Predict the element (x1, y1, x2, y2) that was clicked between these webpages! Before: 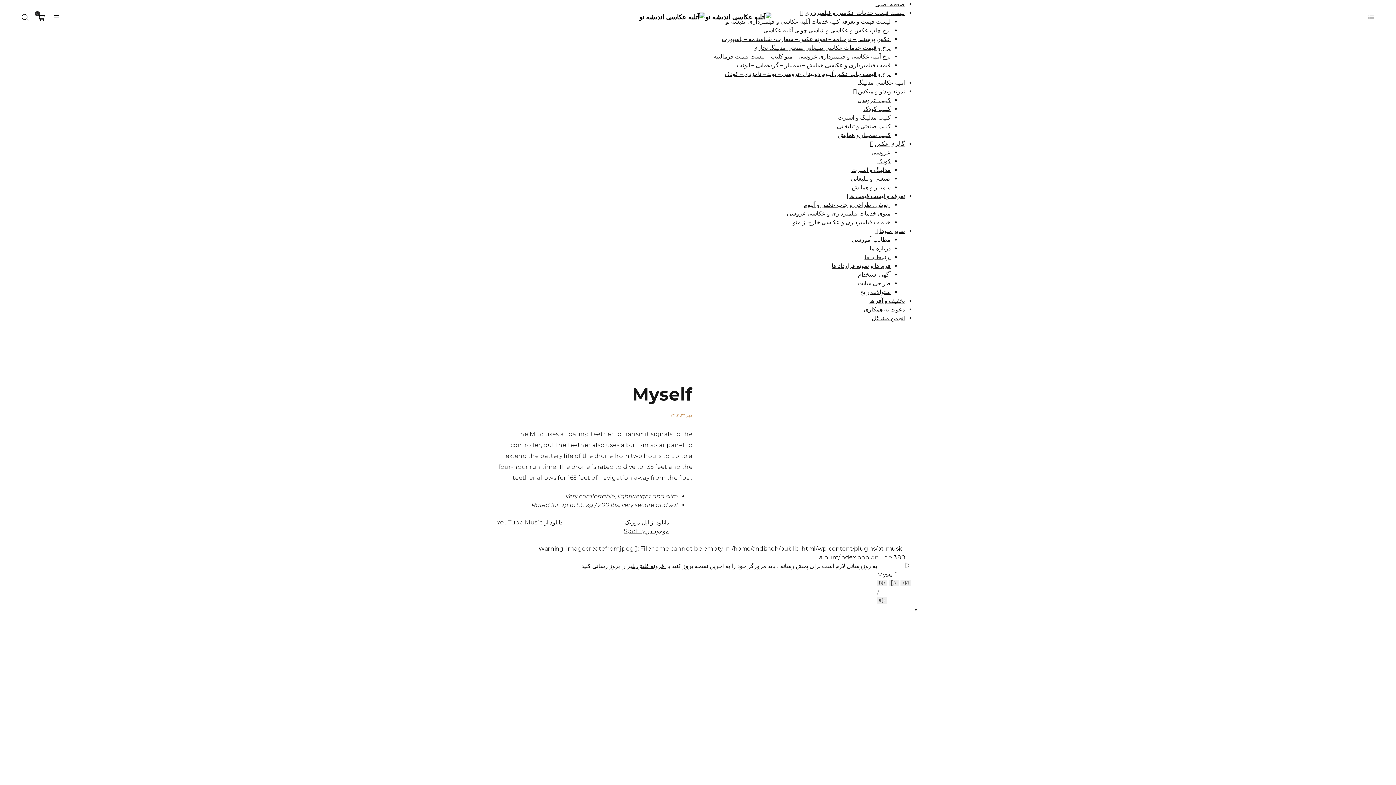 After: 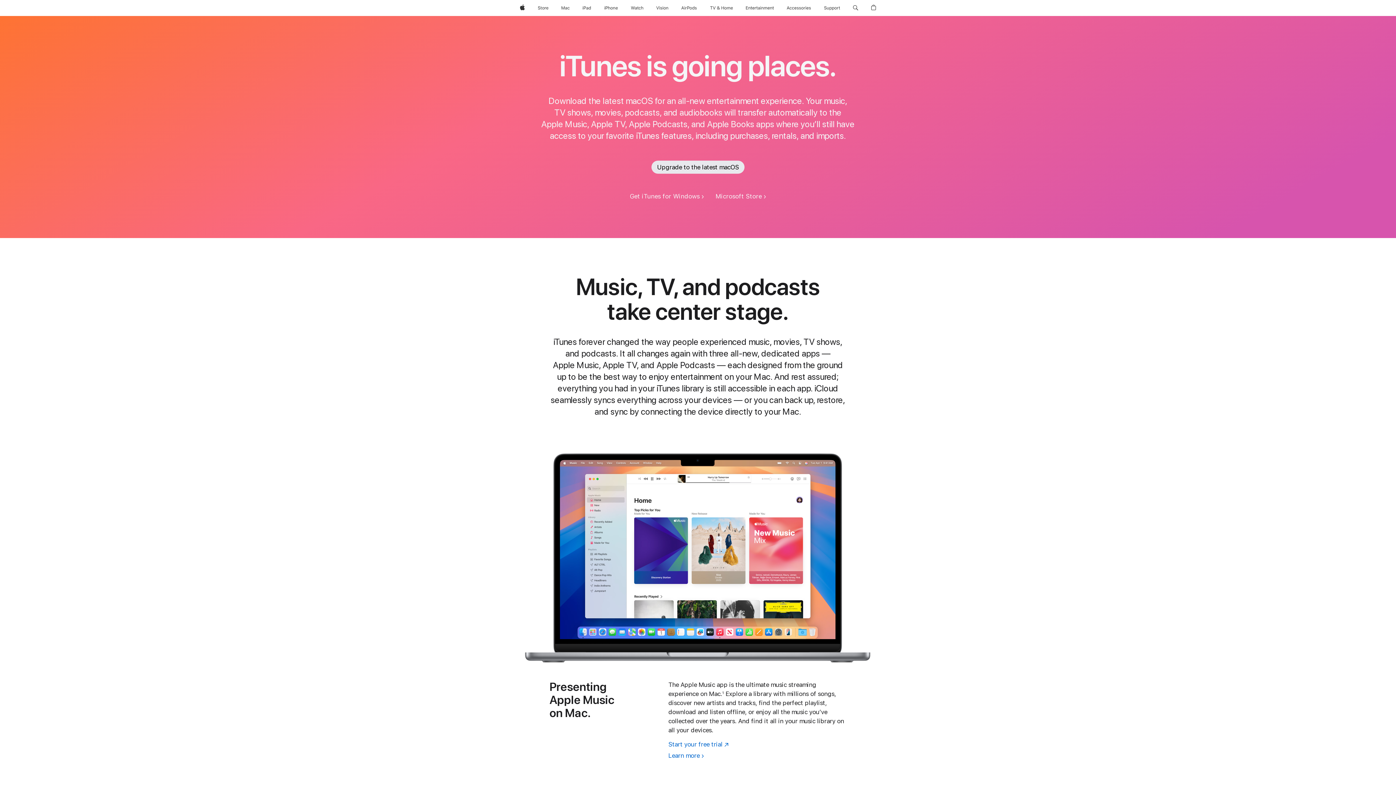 Action: bbox: (624, 519, 692, 526) label: دانلود از اپل موزیک